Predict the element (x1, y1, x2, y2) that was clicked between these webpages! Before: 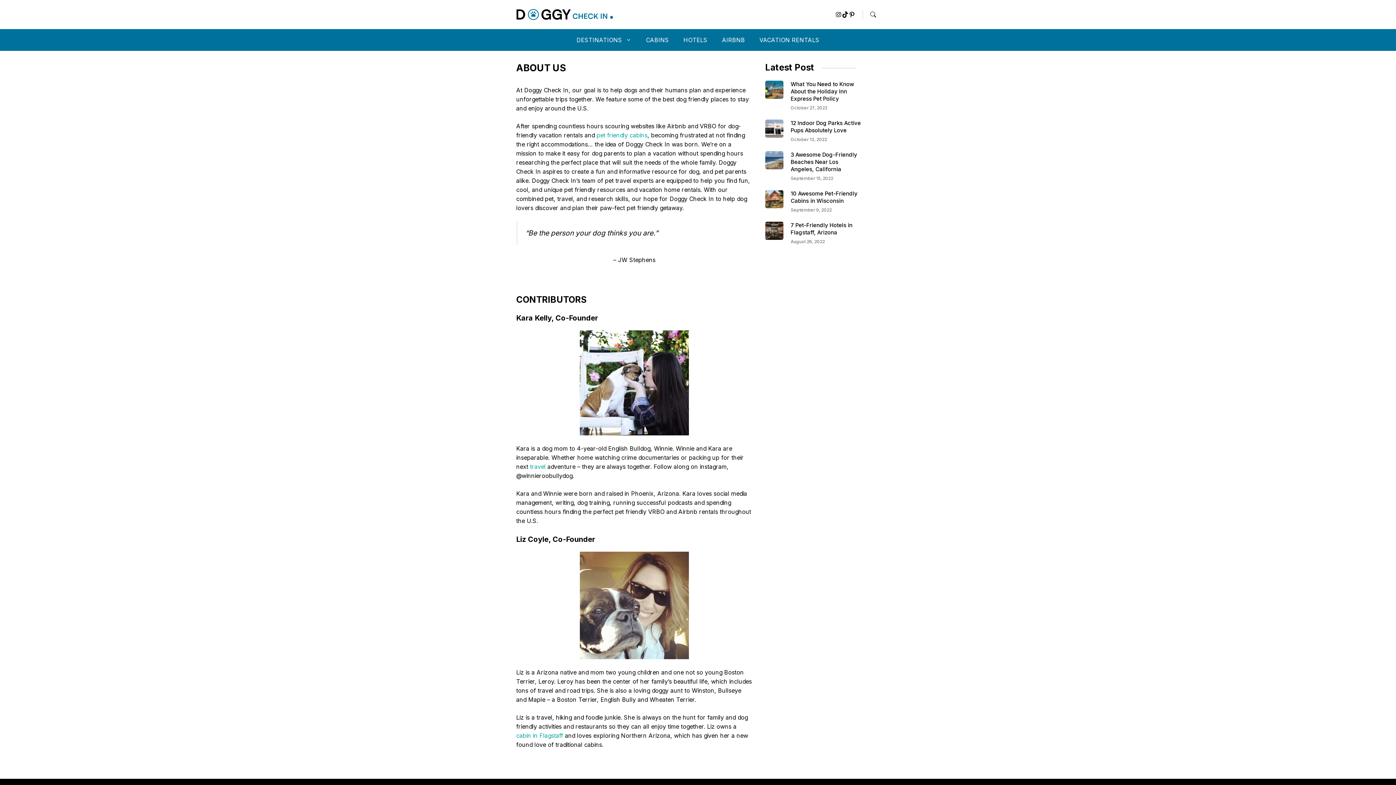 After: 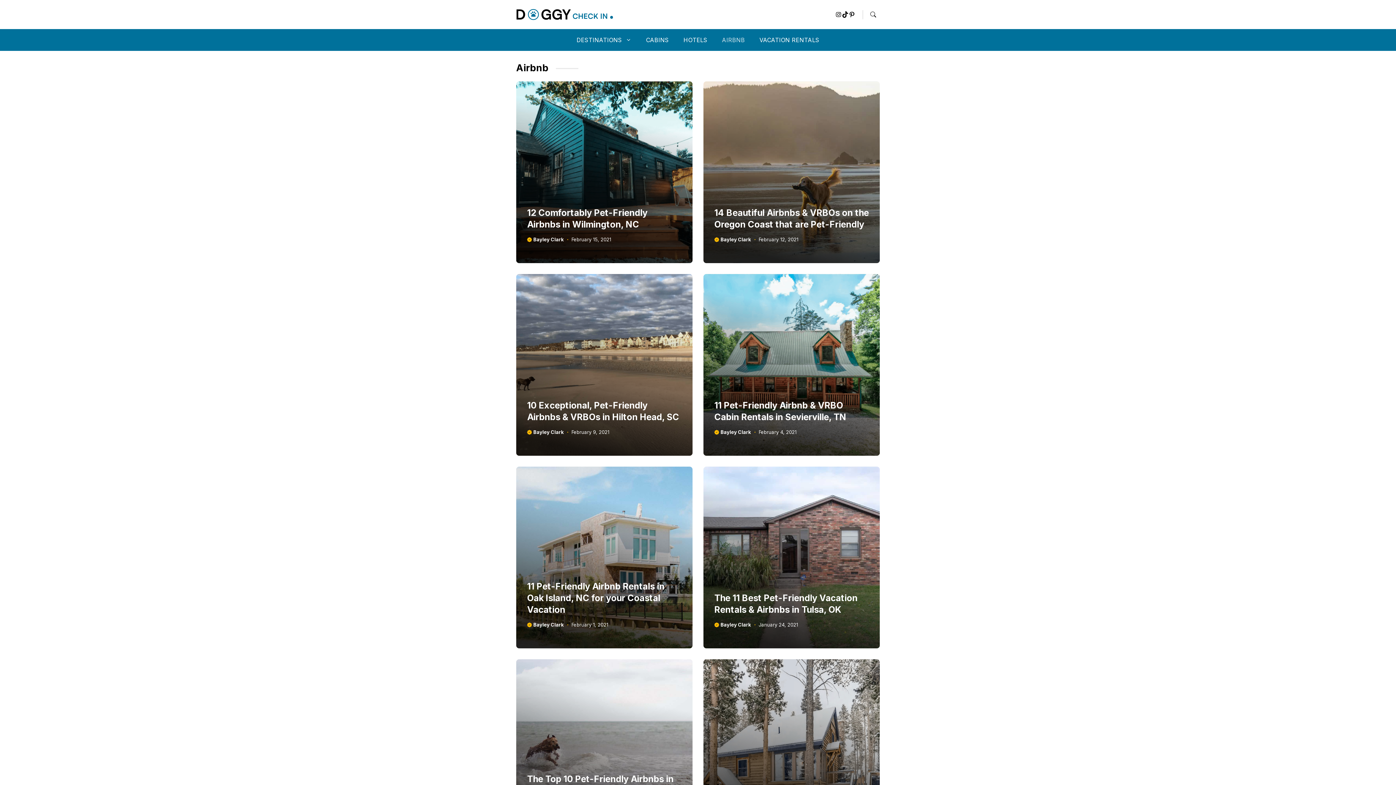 Action: label: AIRBNB bbox: (714, 29, 752, 50)